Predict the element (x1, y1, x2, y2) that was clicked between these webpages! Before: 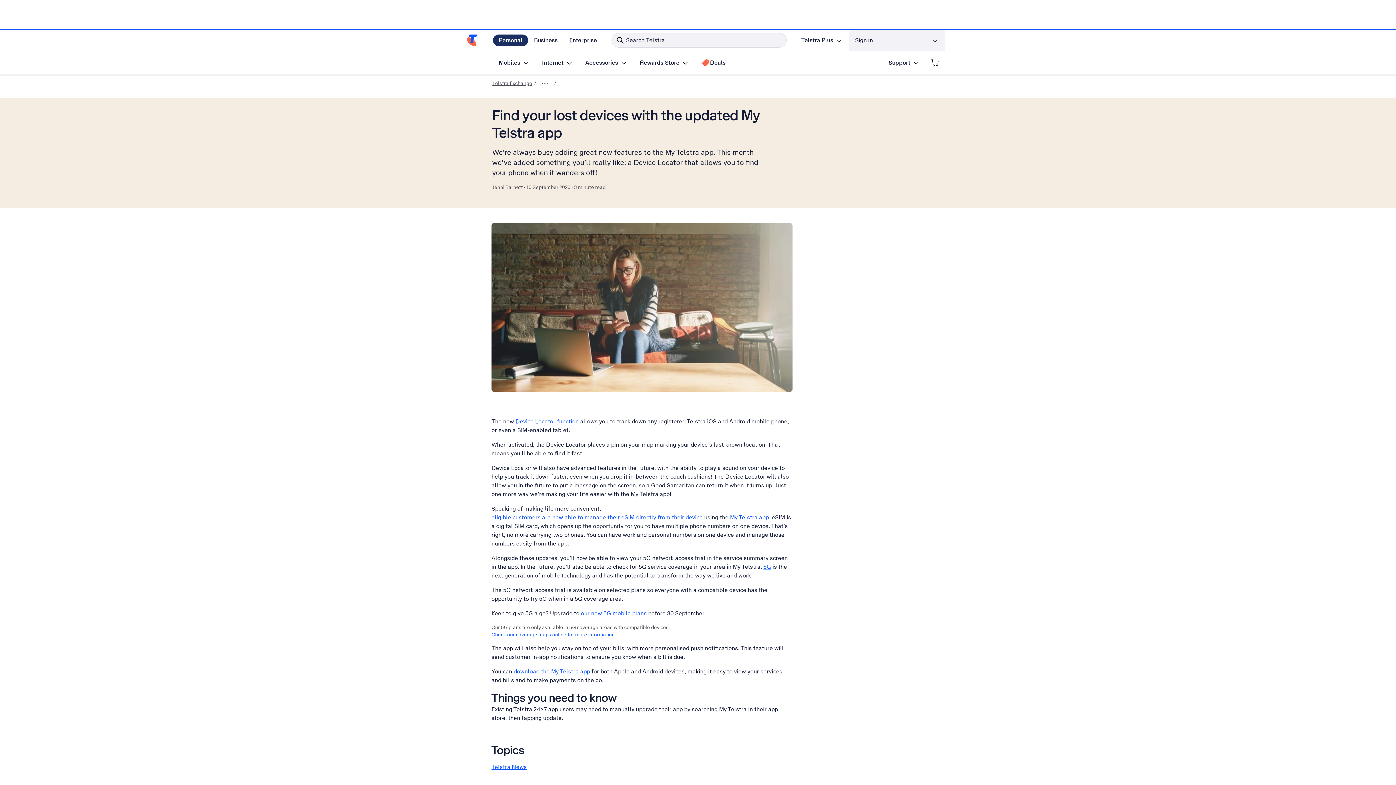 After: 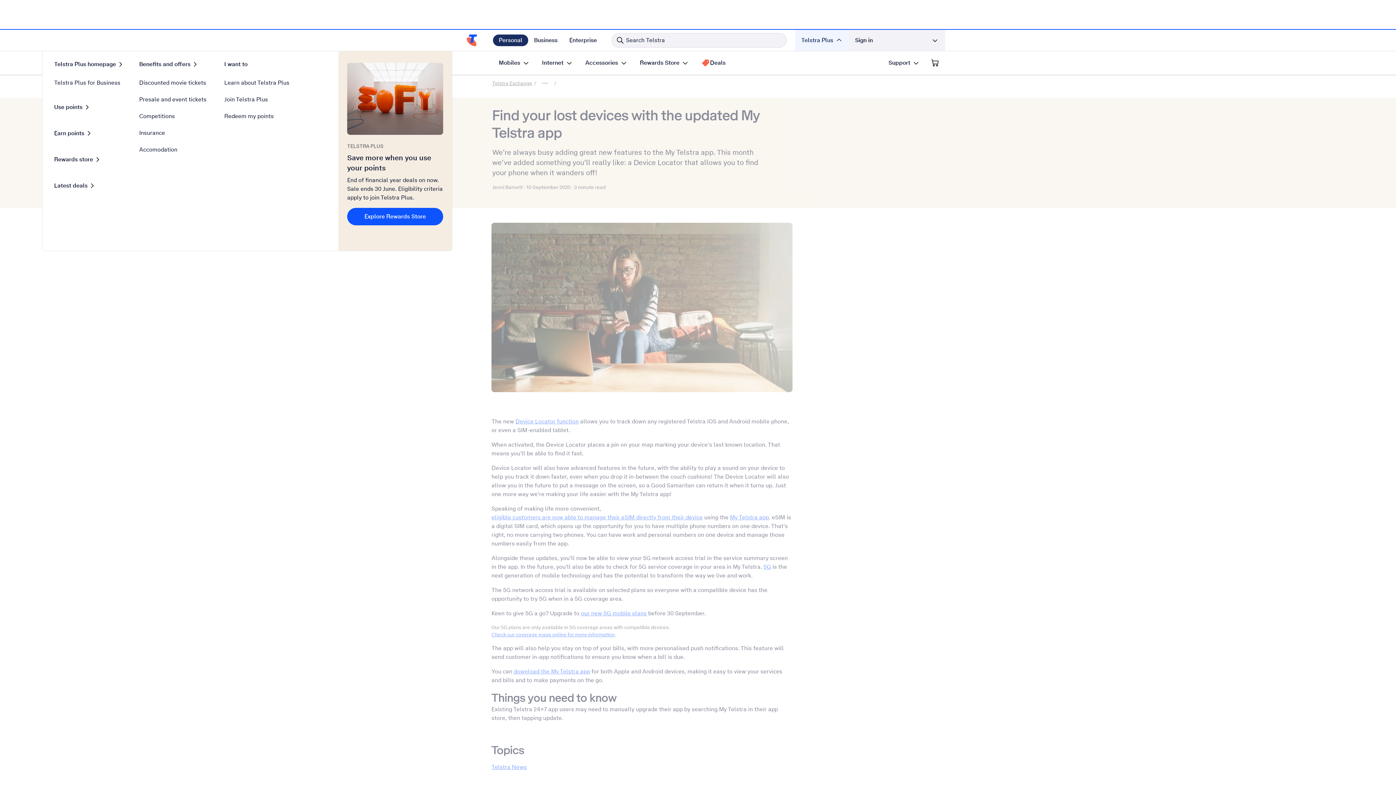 Action: bbox: (795, 28, 849, 52) label: Telstra Plus